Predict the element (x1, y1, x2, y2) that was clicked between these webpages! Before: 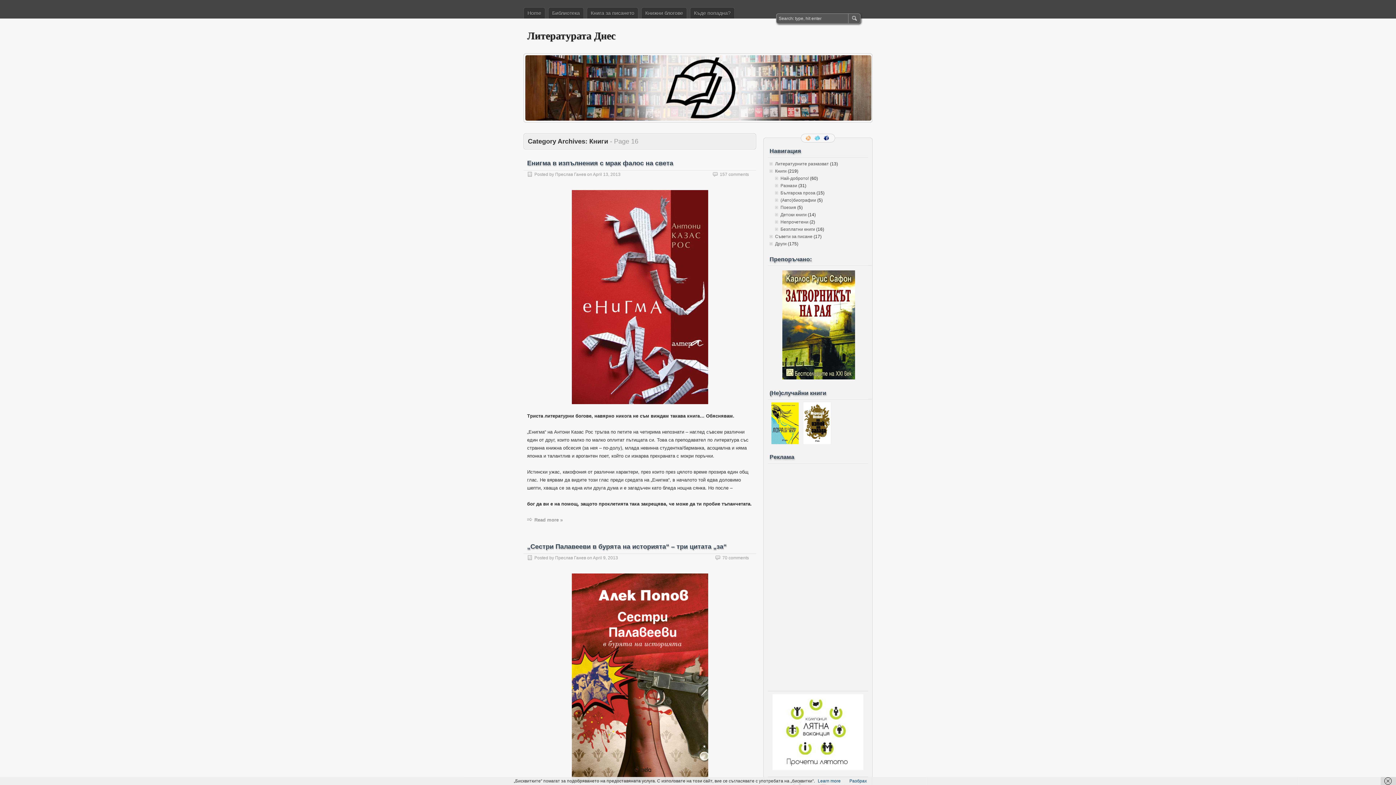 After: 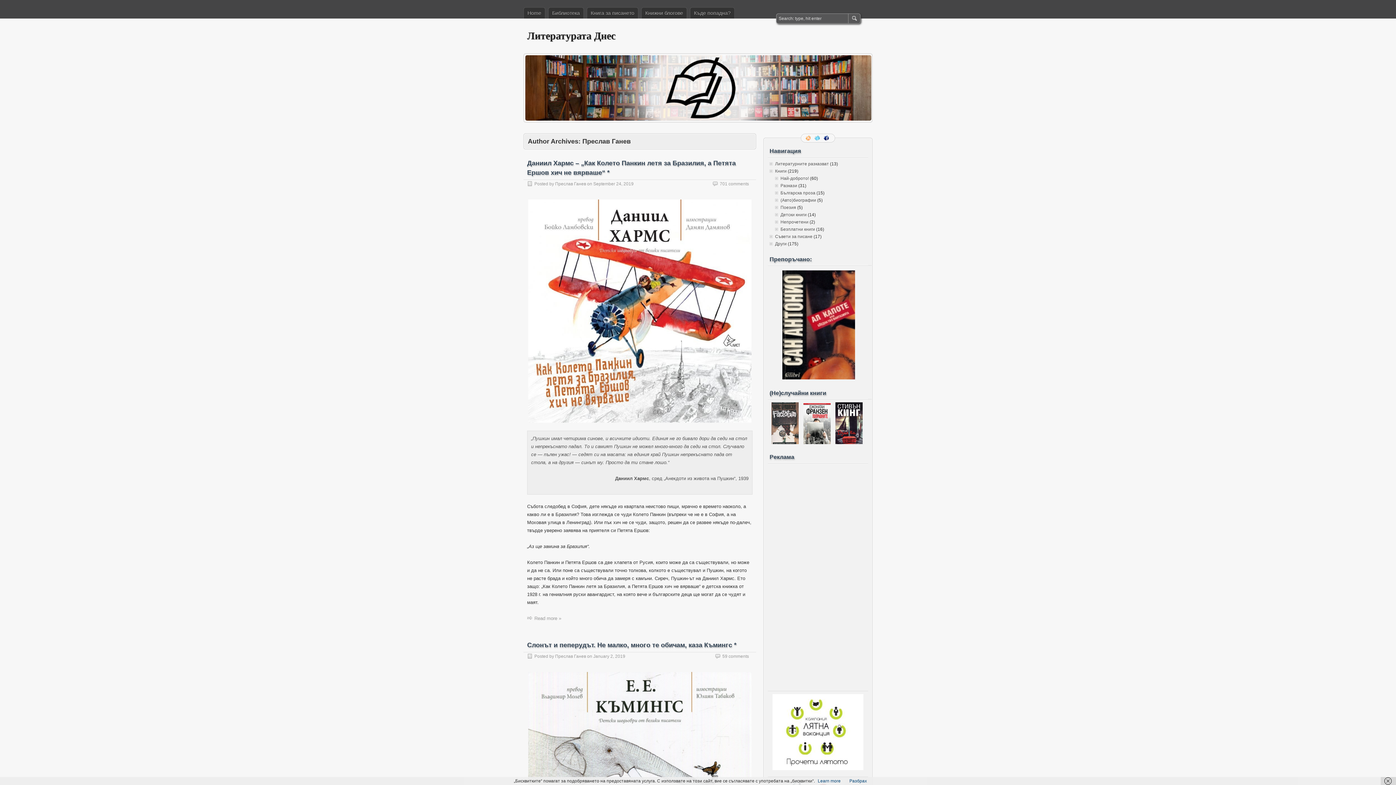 Action: bbox: (555, 172, 586, 177) label: Преслав Ганев